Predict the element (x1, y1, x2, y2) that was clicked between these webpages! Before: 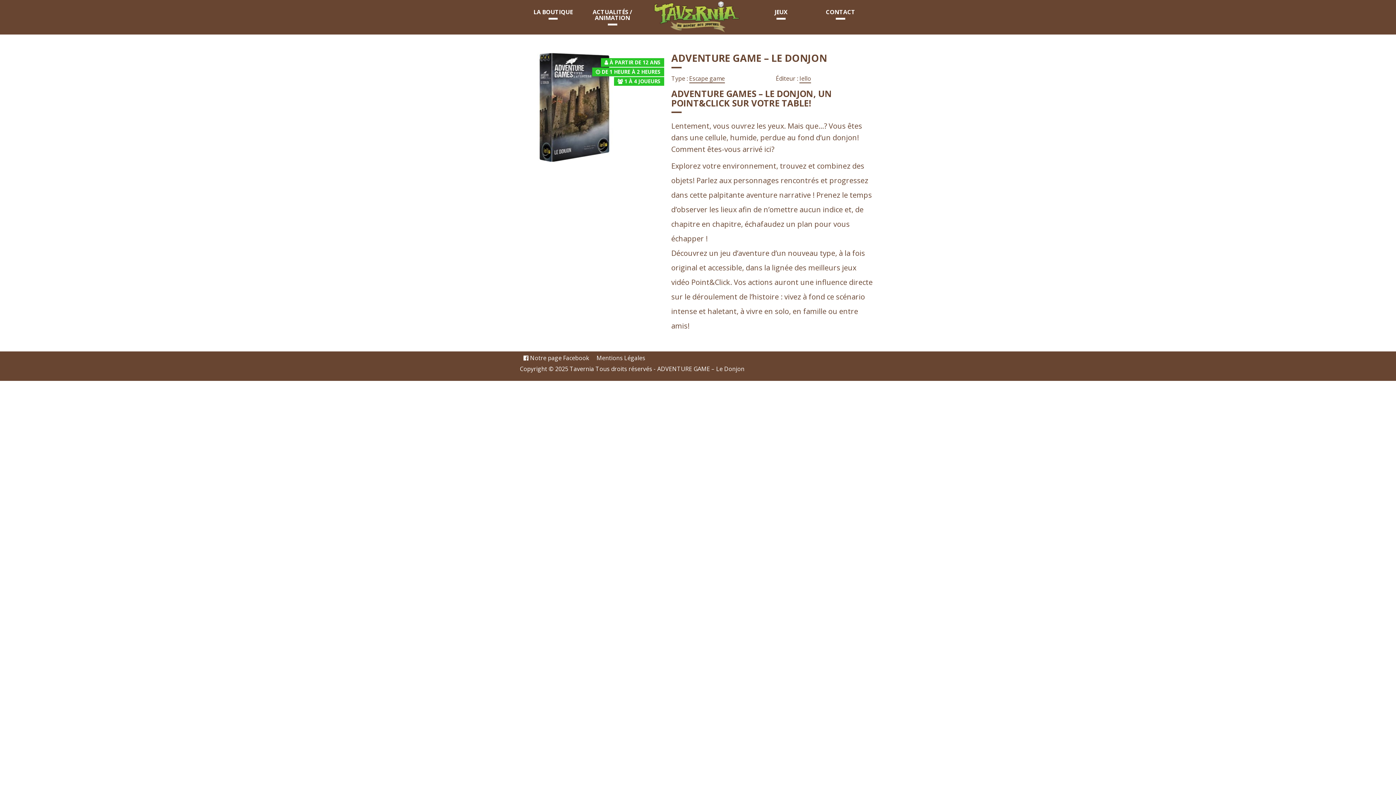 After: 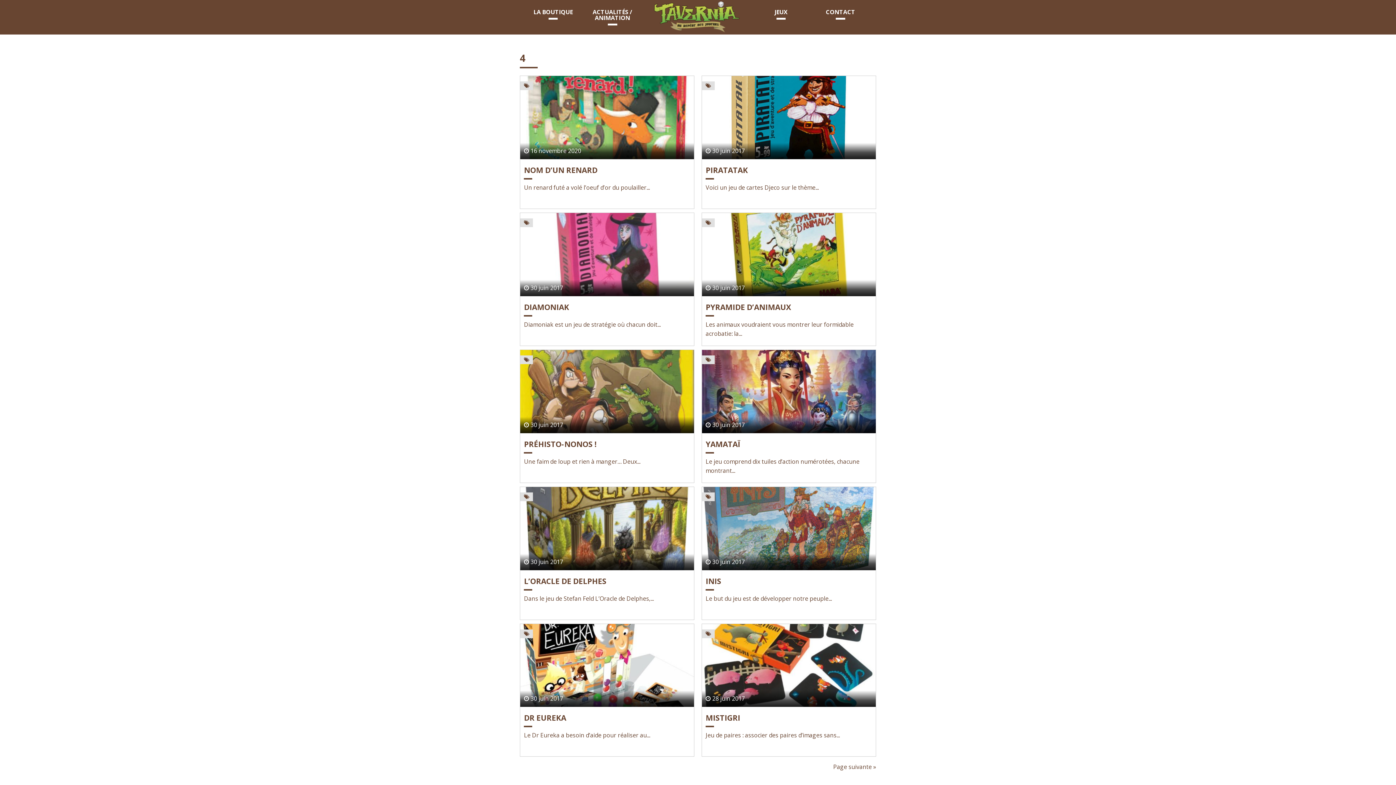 Action: bbox: (634, 77, 637, 84) label: 4